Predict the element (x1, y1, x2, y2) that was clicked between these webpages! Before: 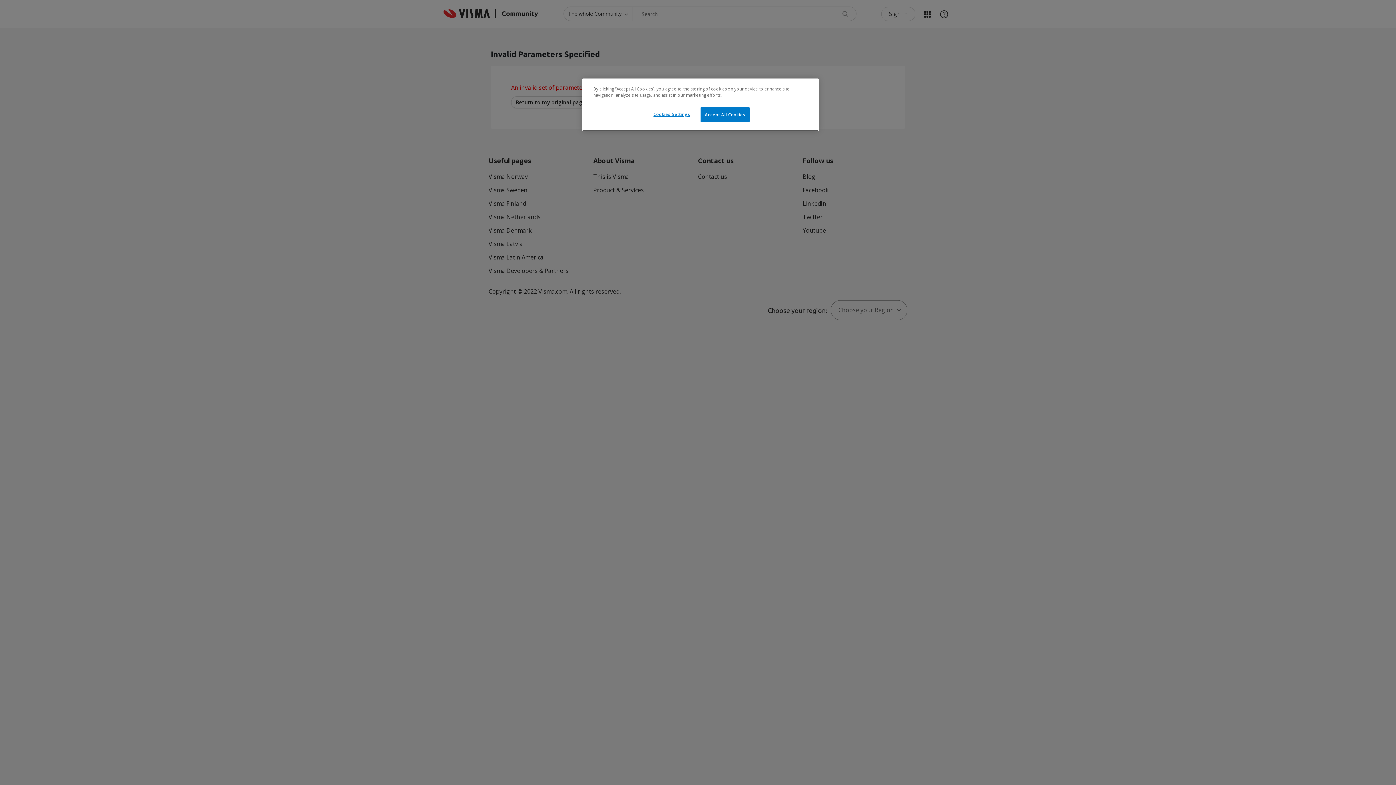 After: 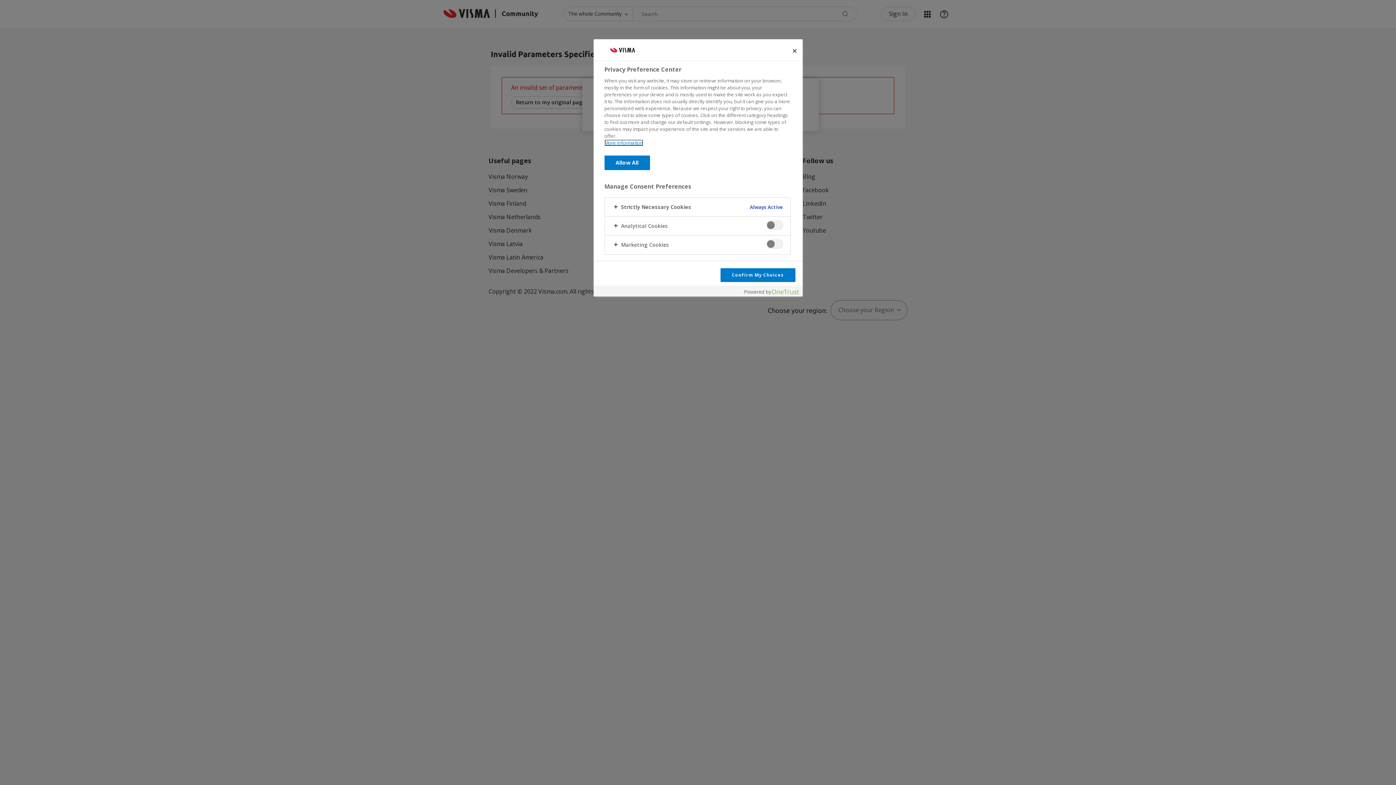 Action: label: Cookies Settings bbox: (647, 107, 696, 121)